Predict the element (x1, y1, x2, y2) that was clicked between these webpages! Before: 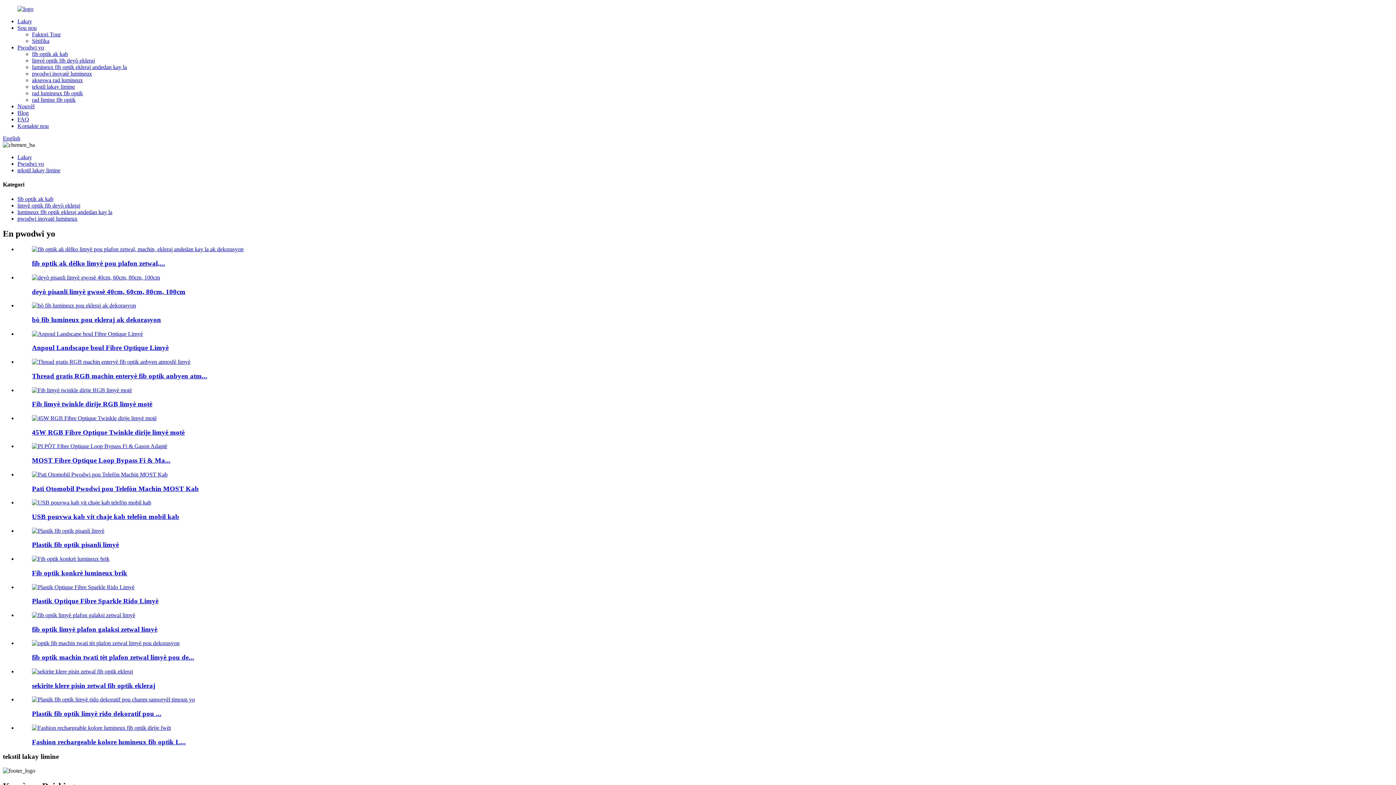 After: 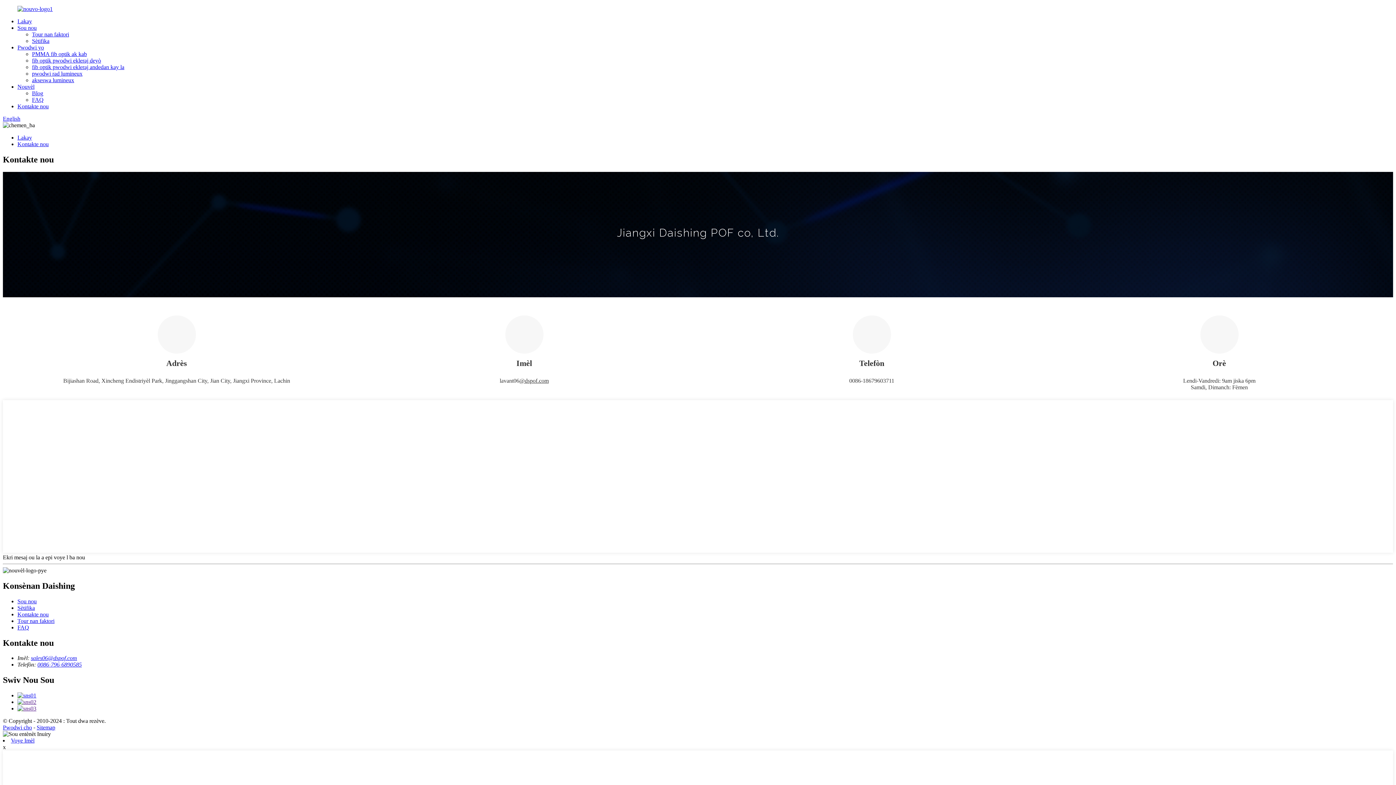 Action: label: Kontakte nou bbox: (17, 122, 48, 129)